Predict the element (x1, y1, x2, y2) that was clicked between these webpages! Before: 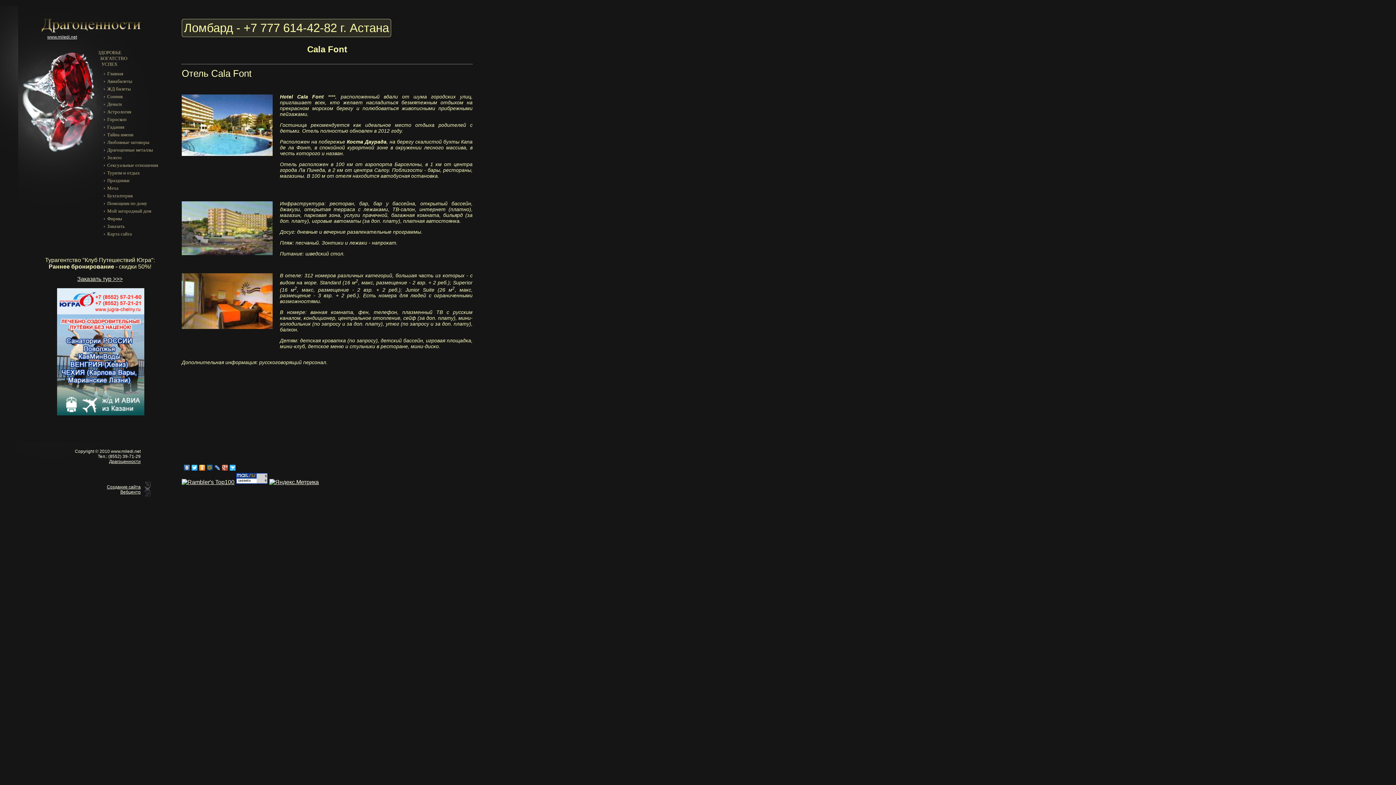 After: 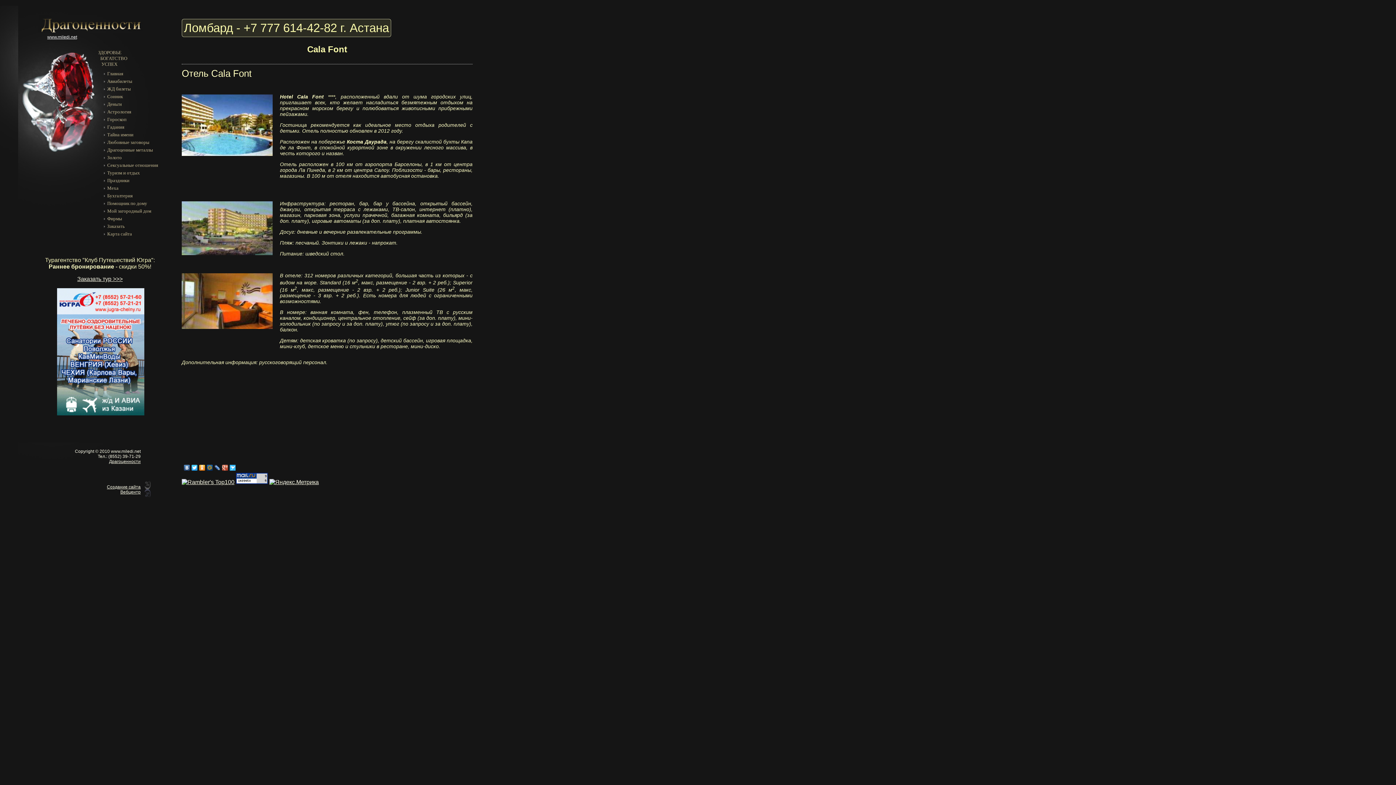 Action: label: Создание сайта bbox: (18, 484, 140, 489)